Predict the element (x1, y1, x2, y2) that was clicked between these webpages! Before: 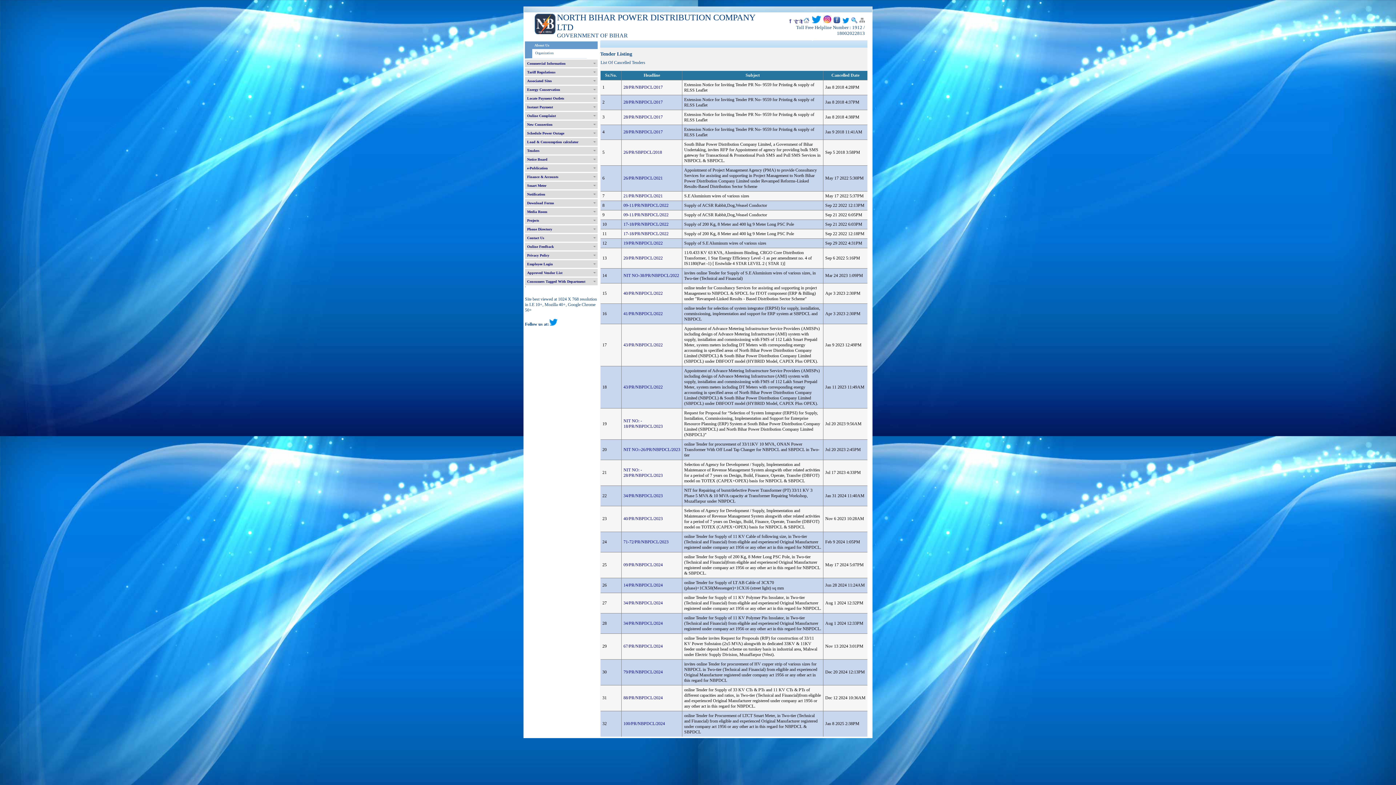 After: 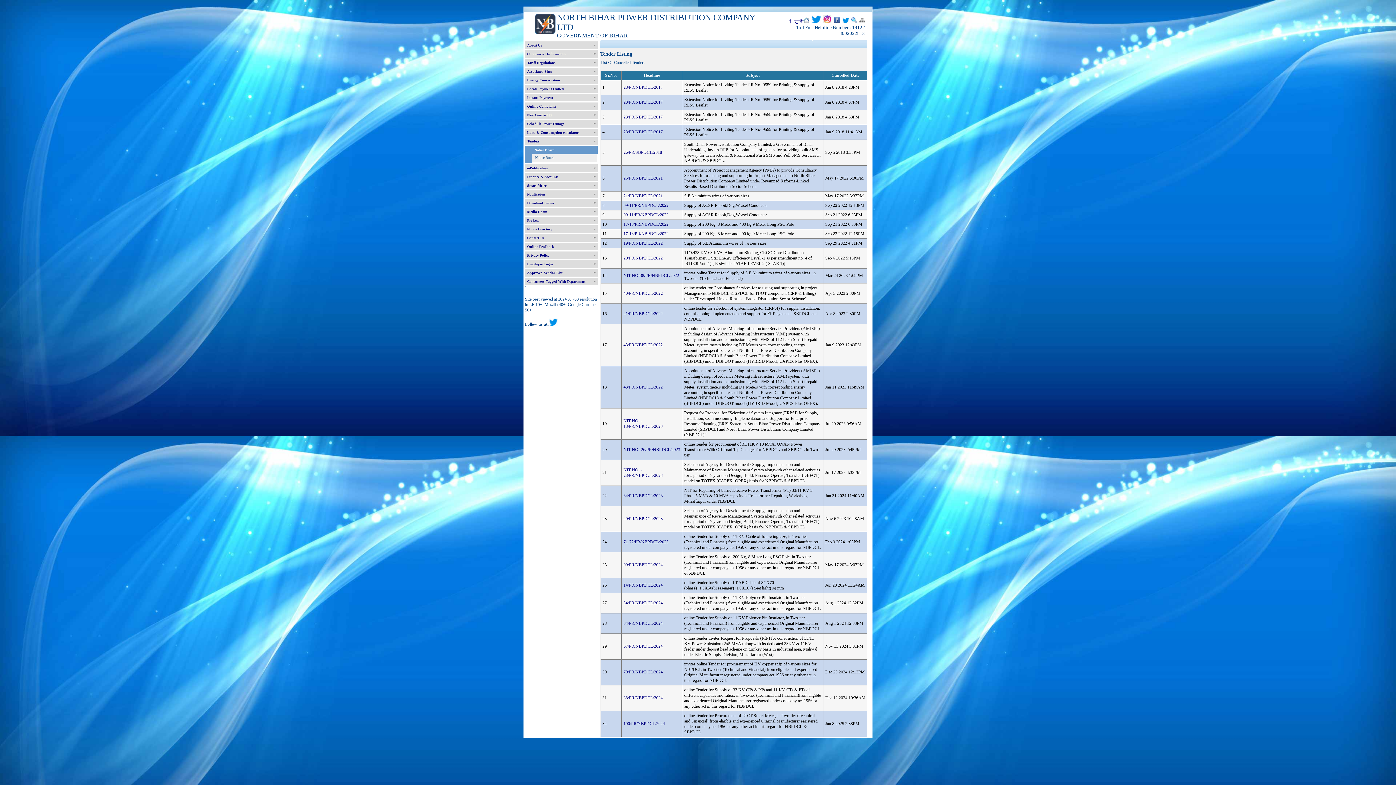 Action: bbox: (525, 155, 597, 163) label: Notice Board